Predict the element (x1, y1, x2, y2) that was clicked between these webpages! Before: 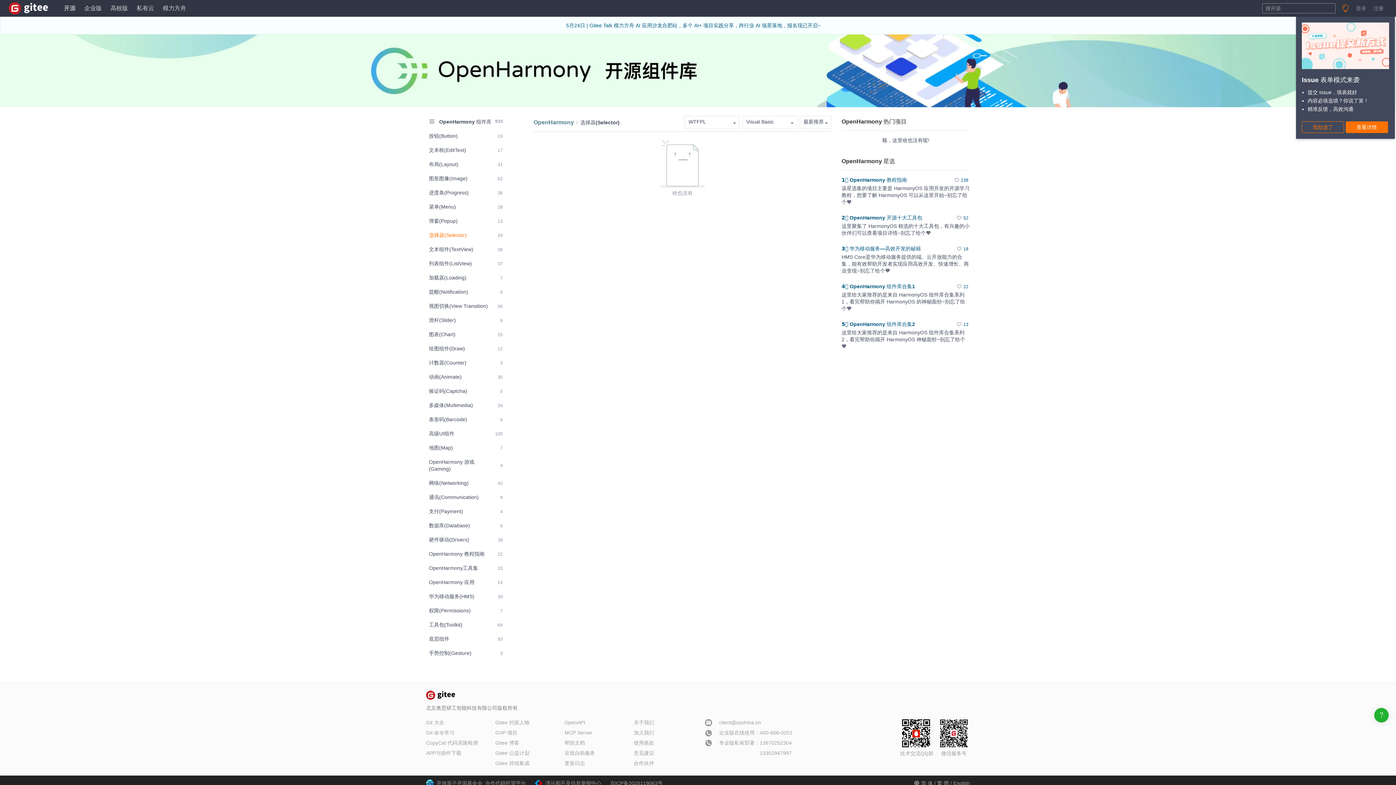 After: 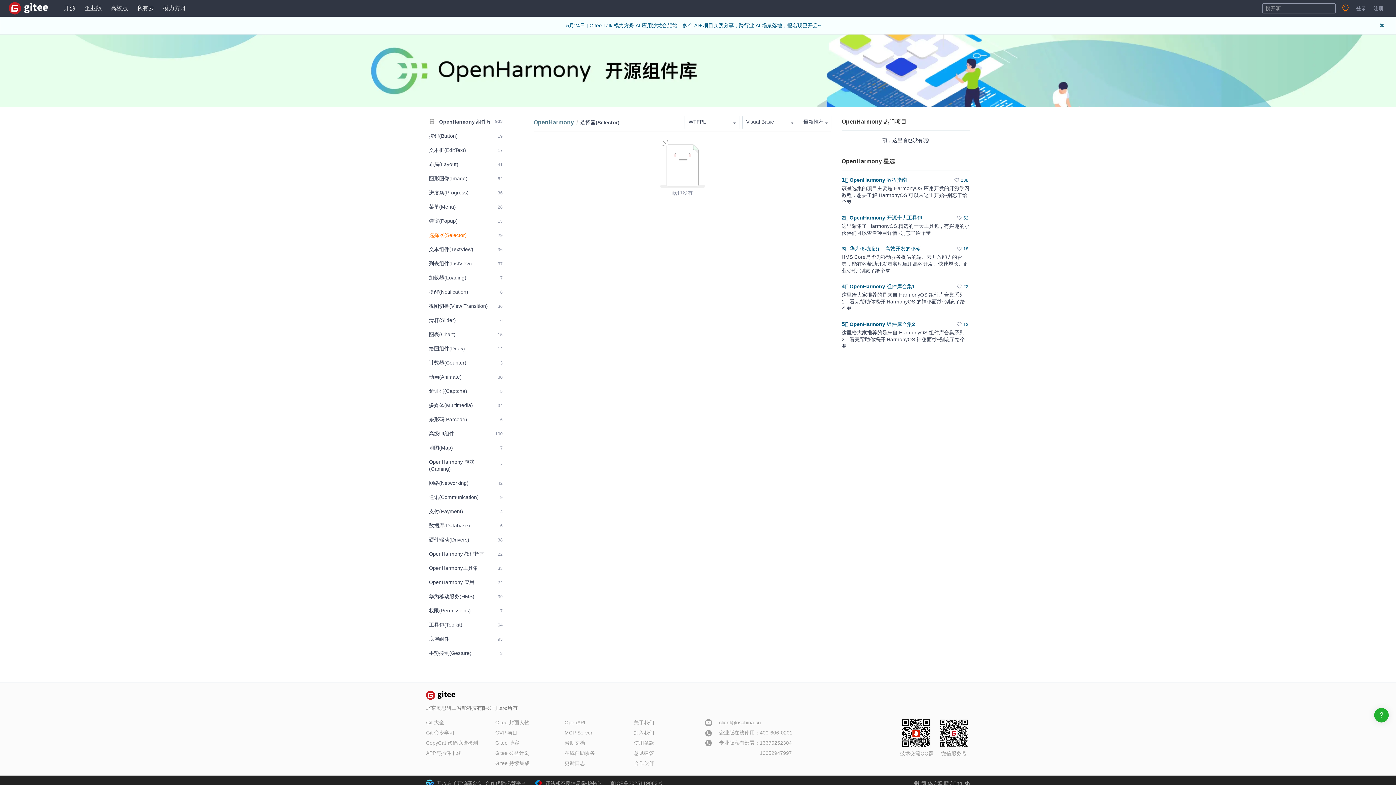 Action: label: 私有云 bbox: (136, 3, 154, 13)